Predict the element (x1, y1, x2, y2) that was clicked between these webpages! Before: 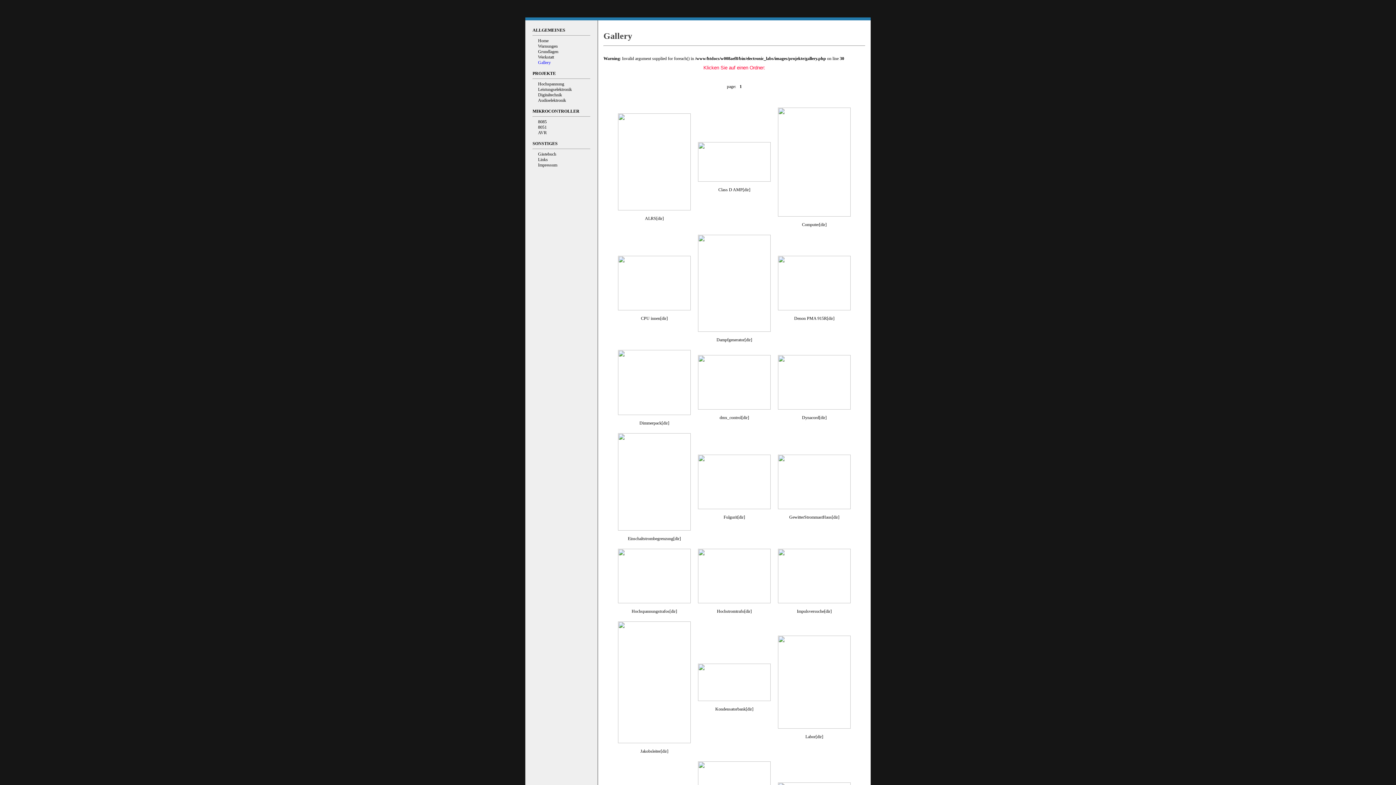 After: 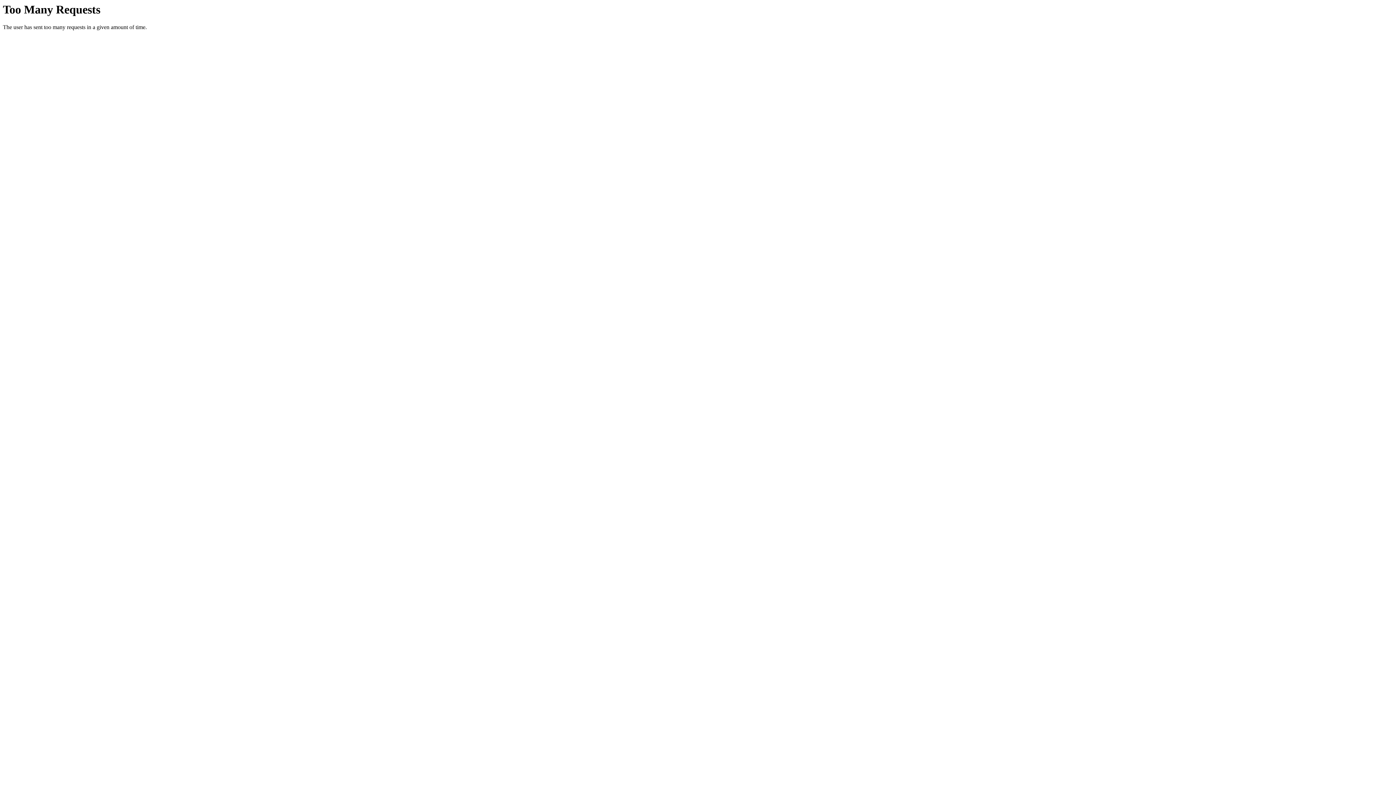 Action: bbox: (532, 38, 548, 43) label: Home